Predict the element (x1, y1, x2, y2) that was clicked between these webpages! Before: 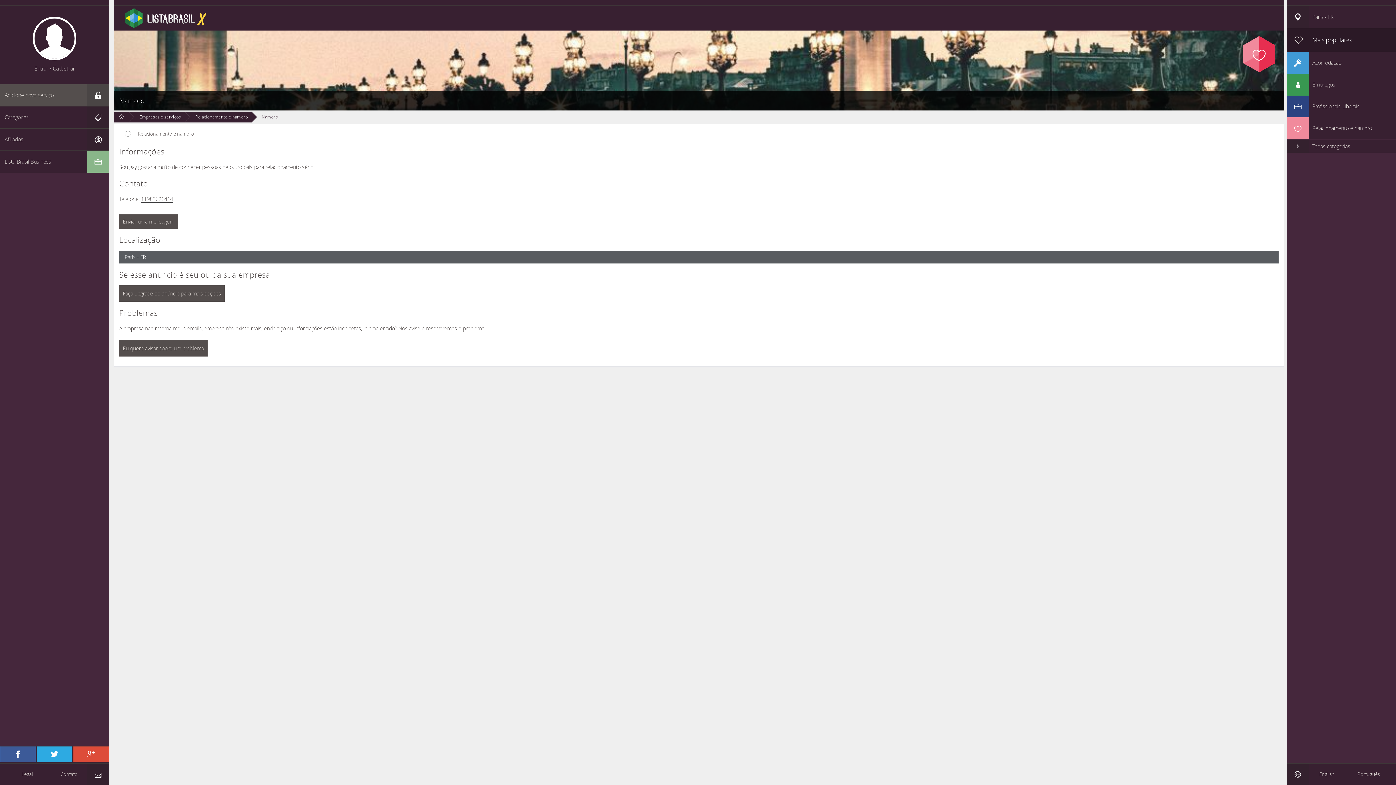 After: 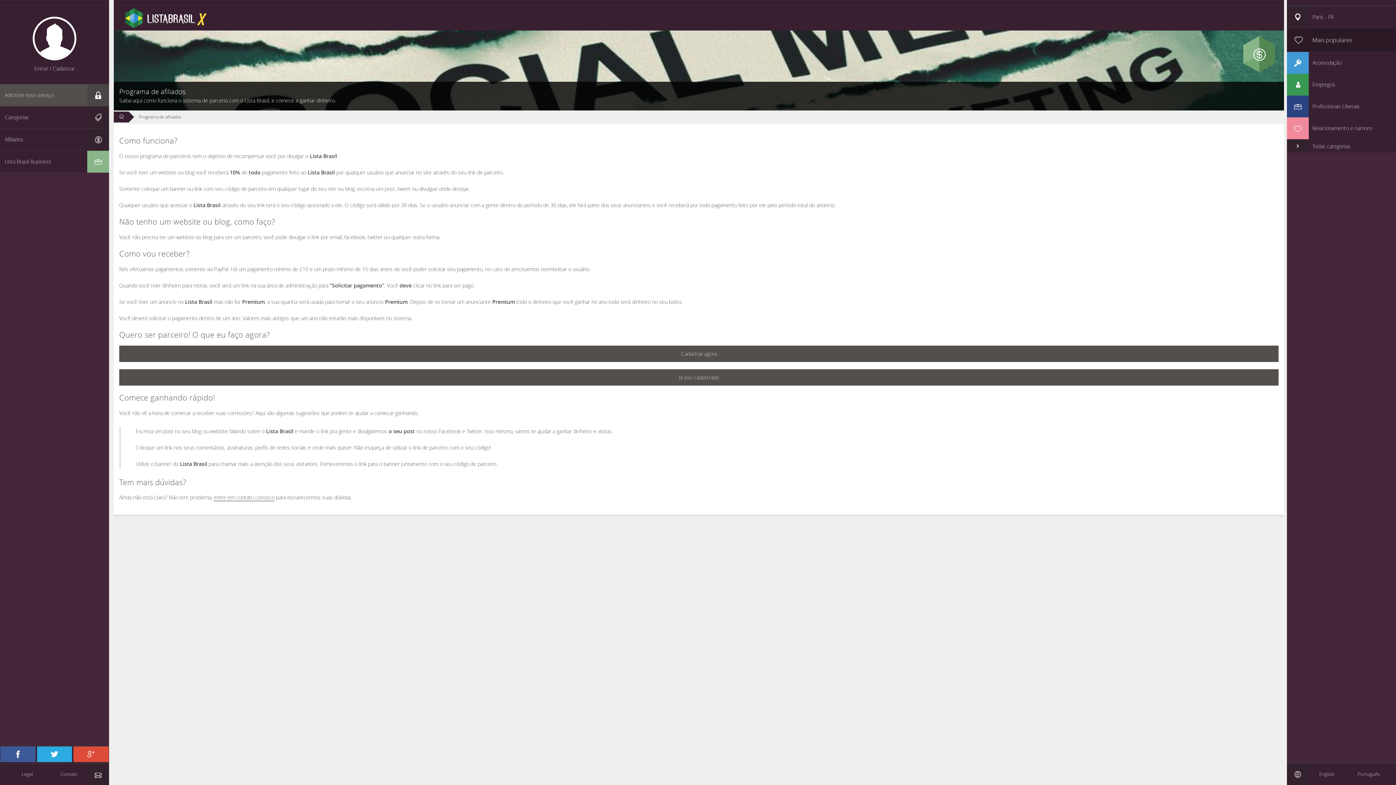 Action: bbox: (0, 128, 109, 150) label: Afiliados